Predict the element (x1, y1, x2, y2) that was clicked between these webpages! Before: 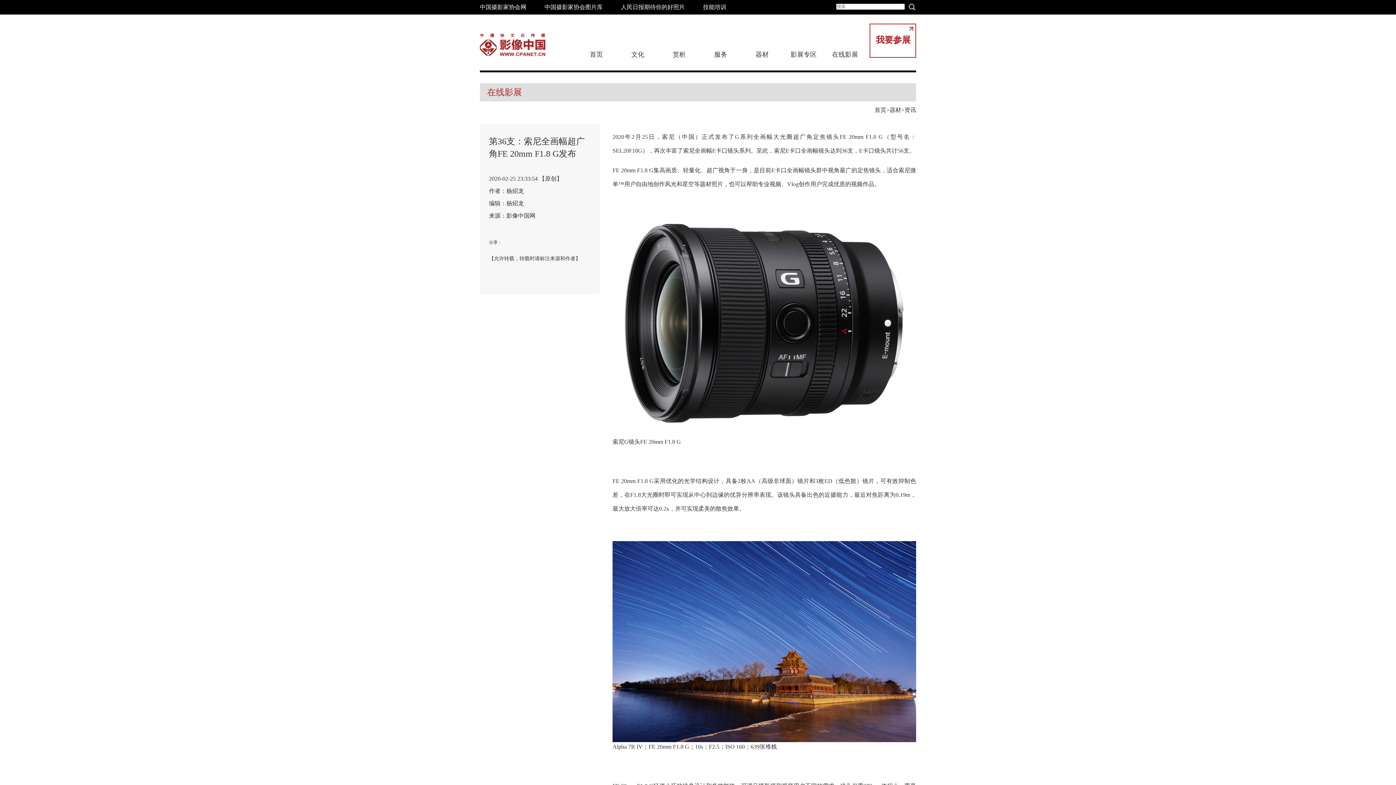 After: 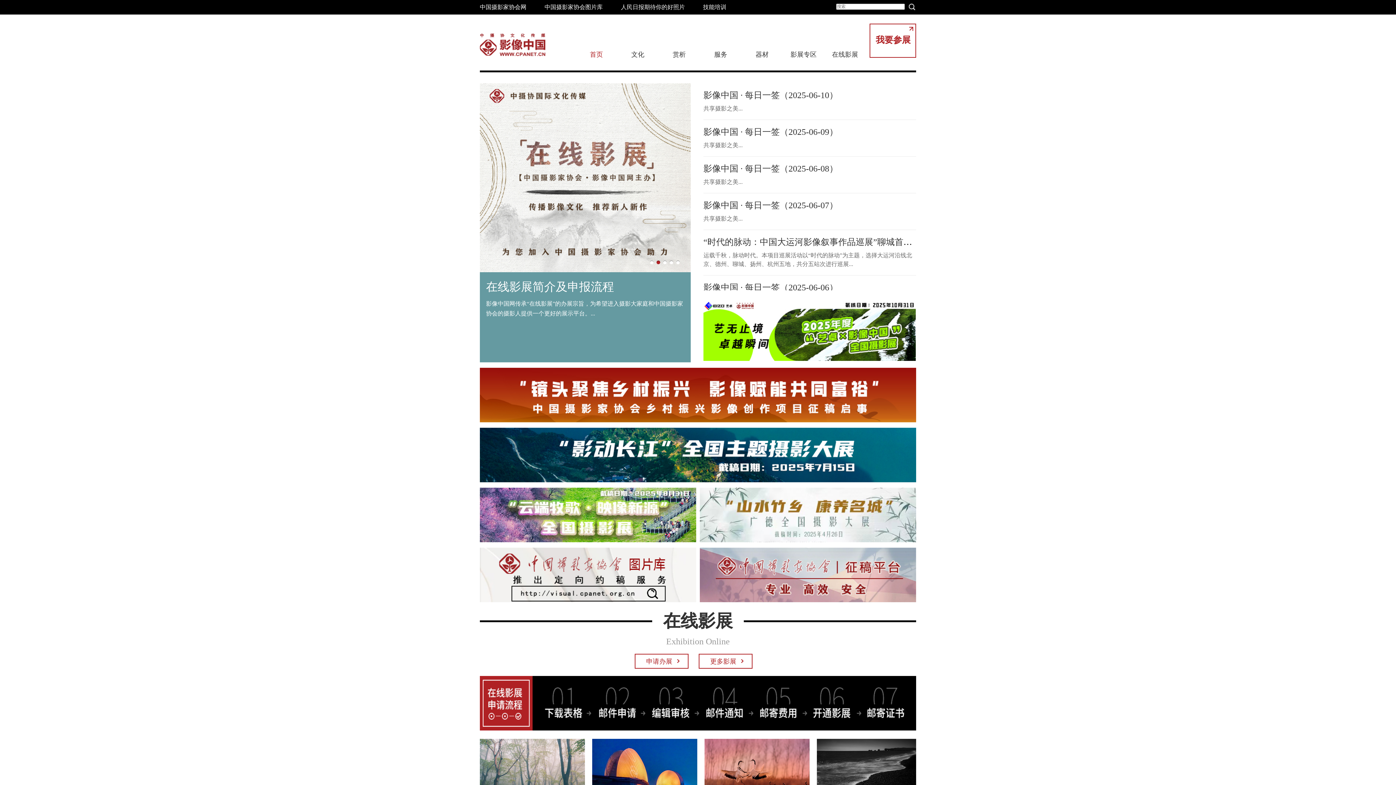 Action: bbox: (889, 106, 901, 113) label: 器材